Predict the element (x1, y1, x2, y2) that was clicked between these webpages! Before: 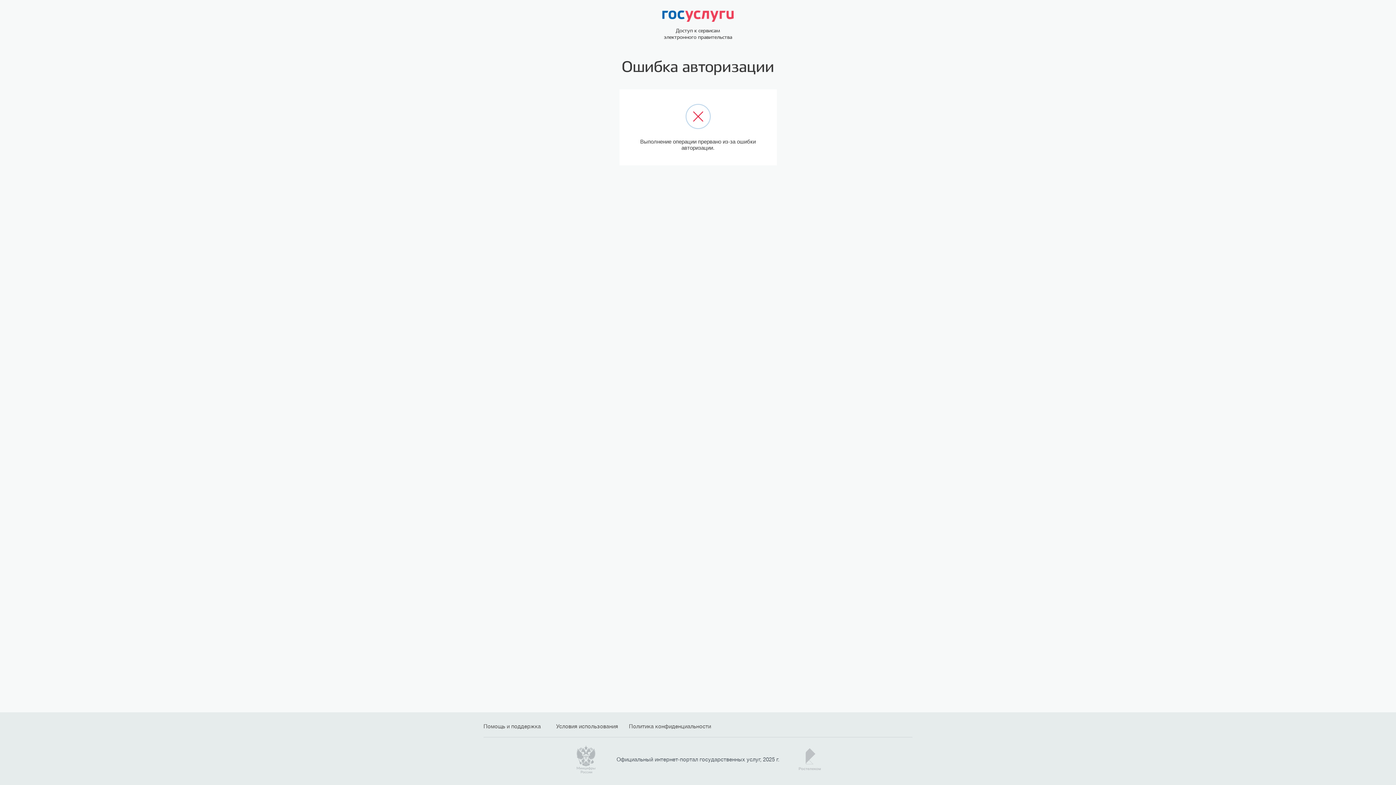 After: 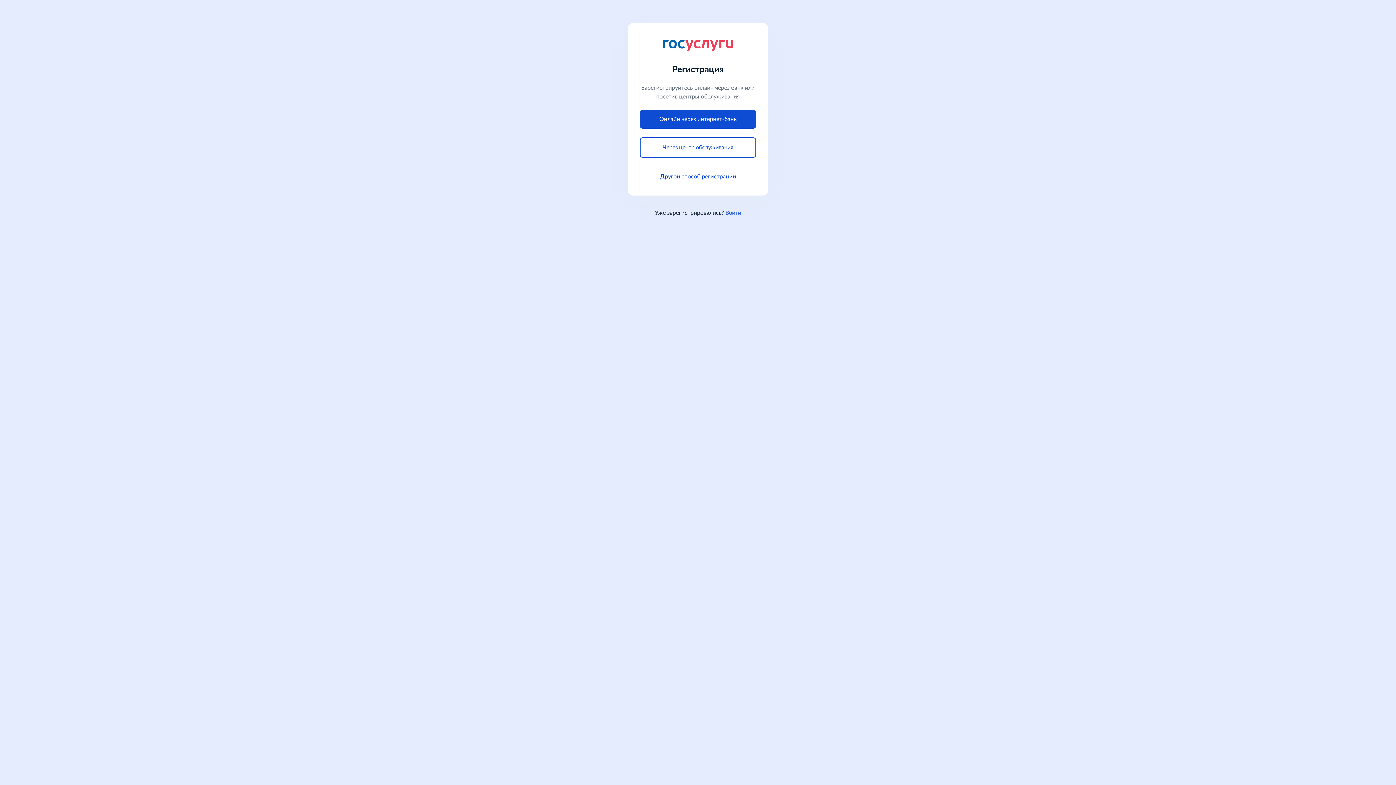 Action: label: Политика конфиденциальности bbox: (629, 723, 694, 730)